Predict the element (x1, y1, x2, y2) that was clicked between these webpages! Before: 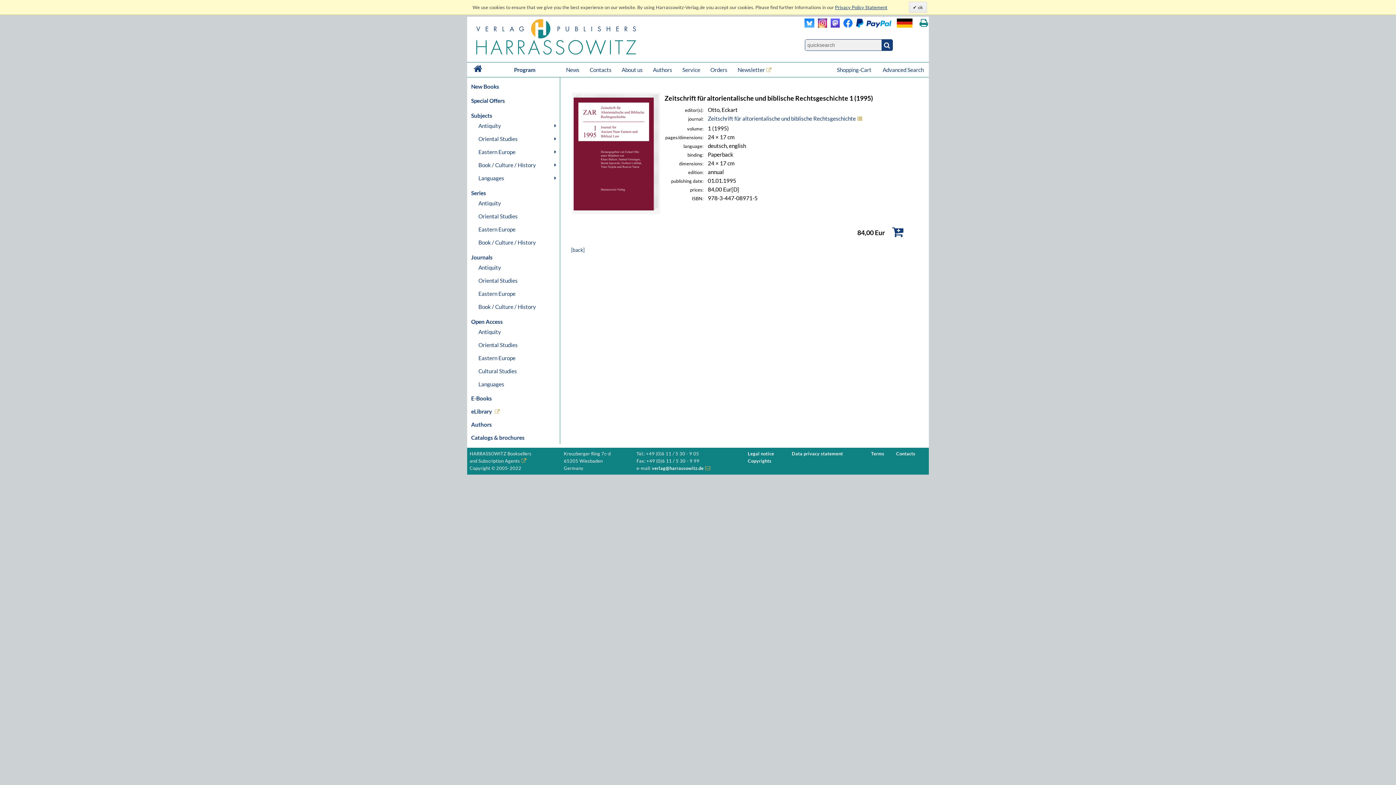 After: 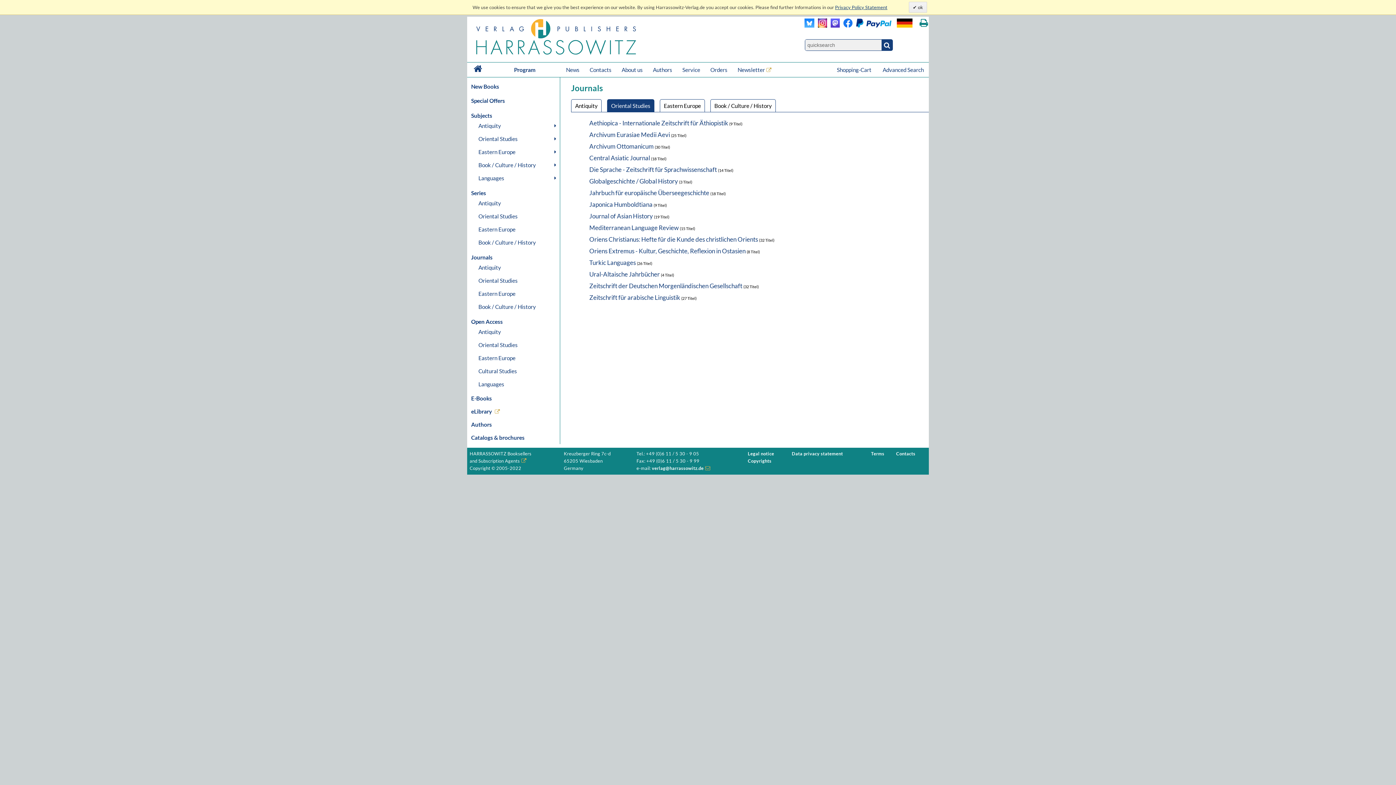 Action: label: Oriental Studies bbox: (476, 274, 560, 287)